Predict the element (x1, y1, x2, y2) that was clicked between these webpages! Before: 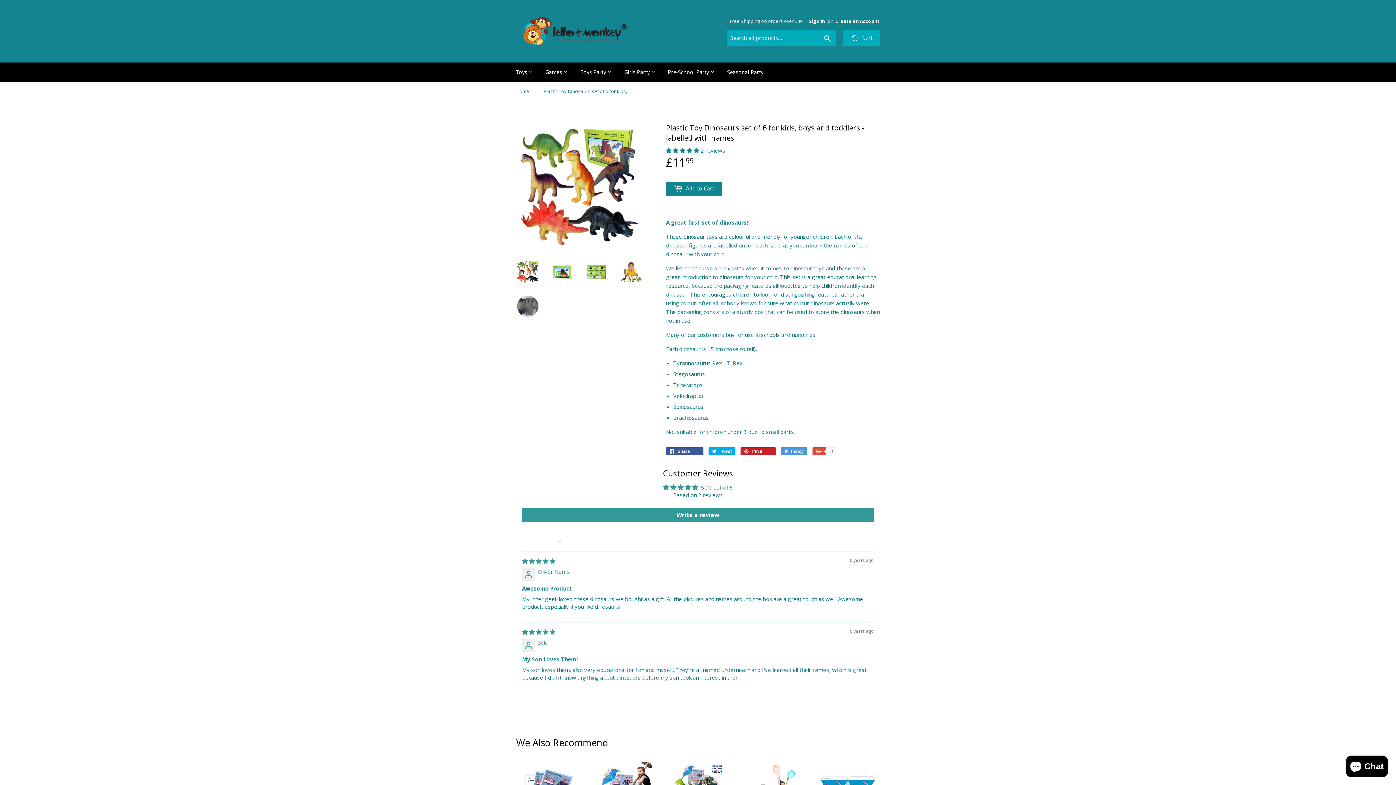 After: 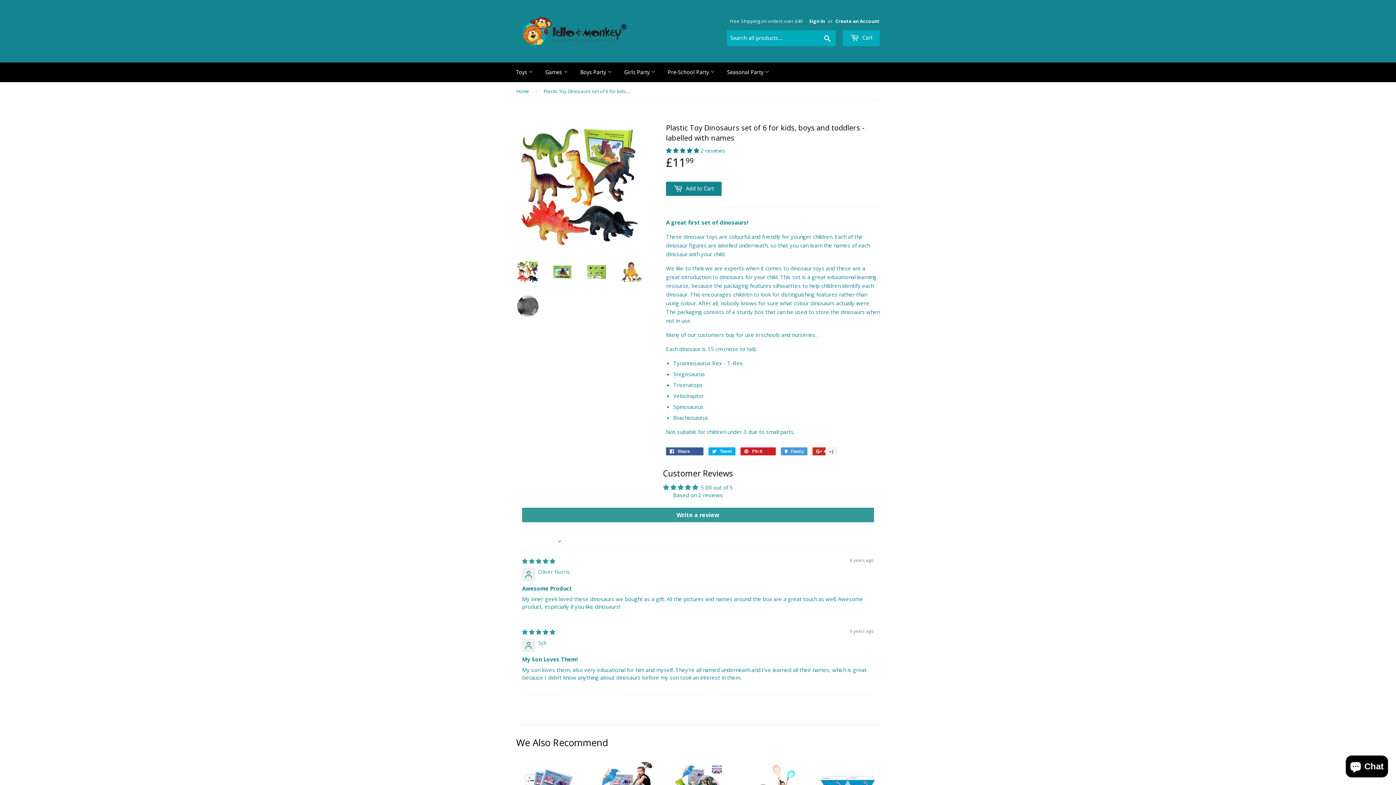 Action: label:  +1 bbox: (812, 447, 836, 455)